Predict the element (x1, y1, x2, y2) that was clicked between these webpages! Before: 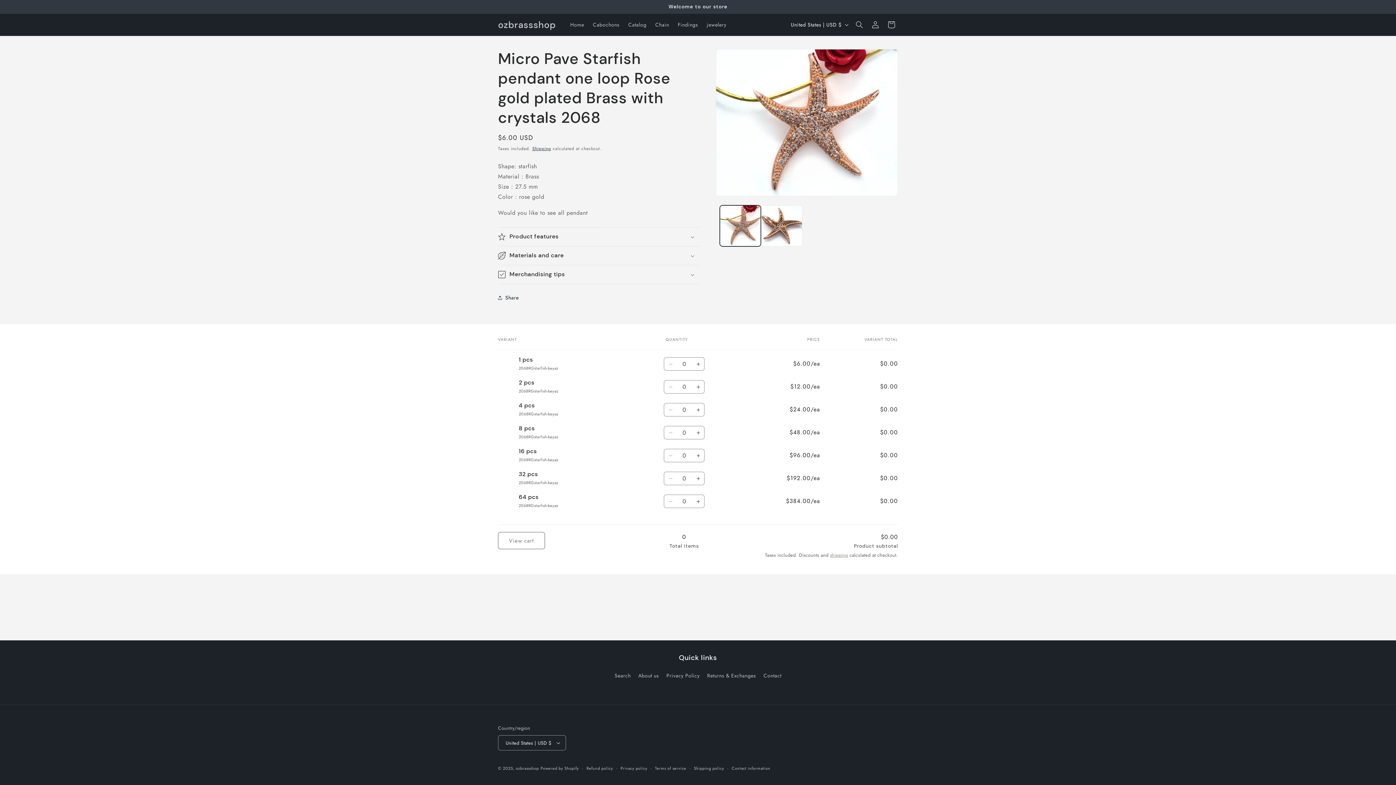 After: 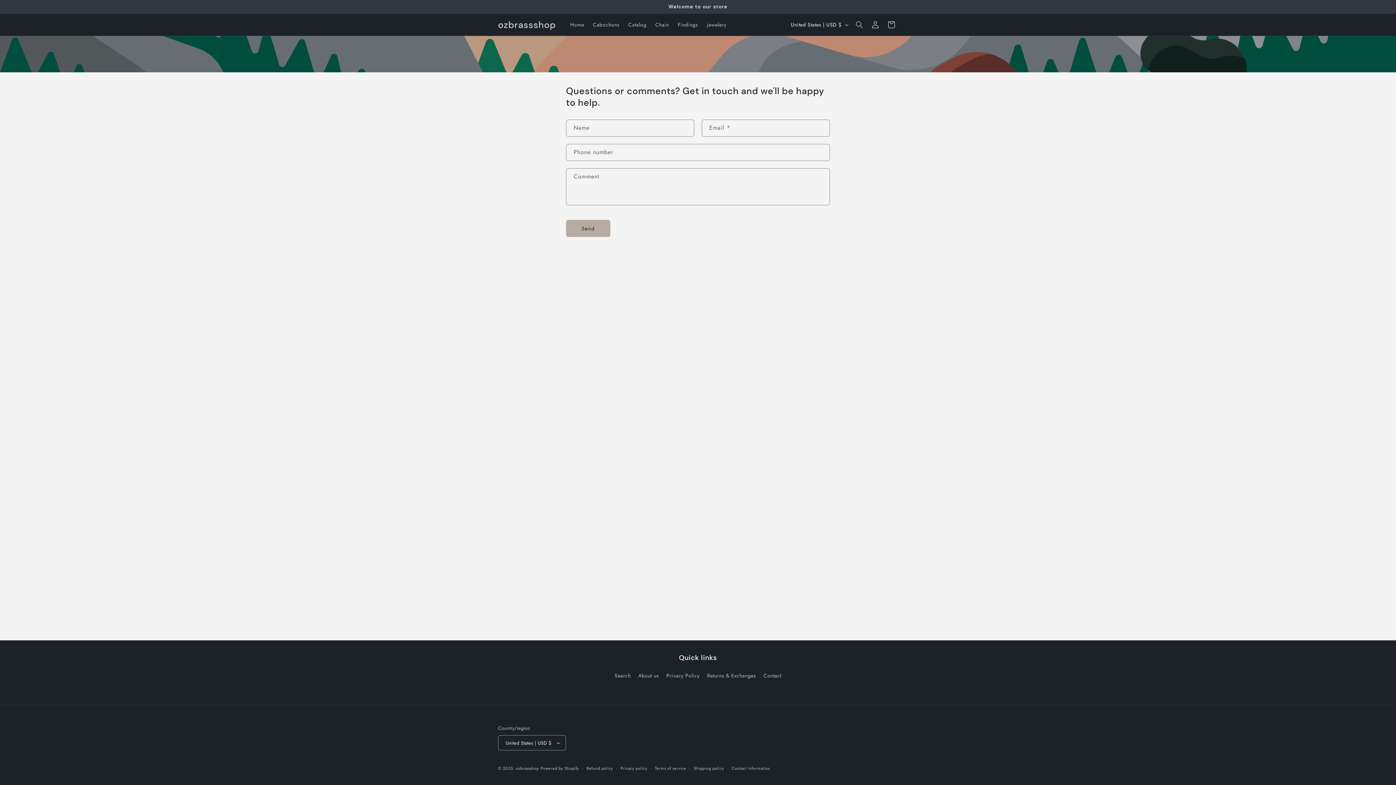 Action: label: Contact bbox: (763, 669, 781, 682)